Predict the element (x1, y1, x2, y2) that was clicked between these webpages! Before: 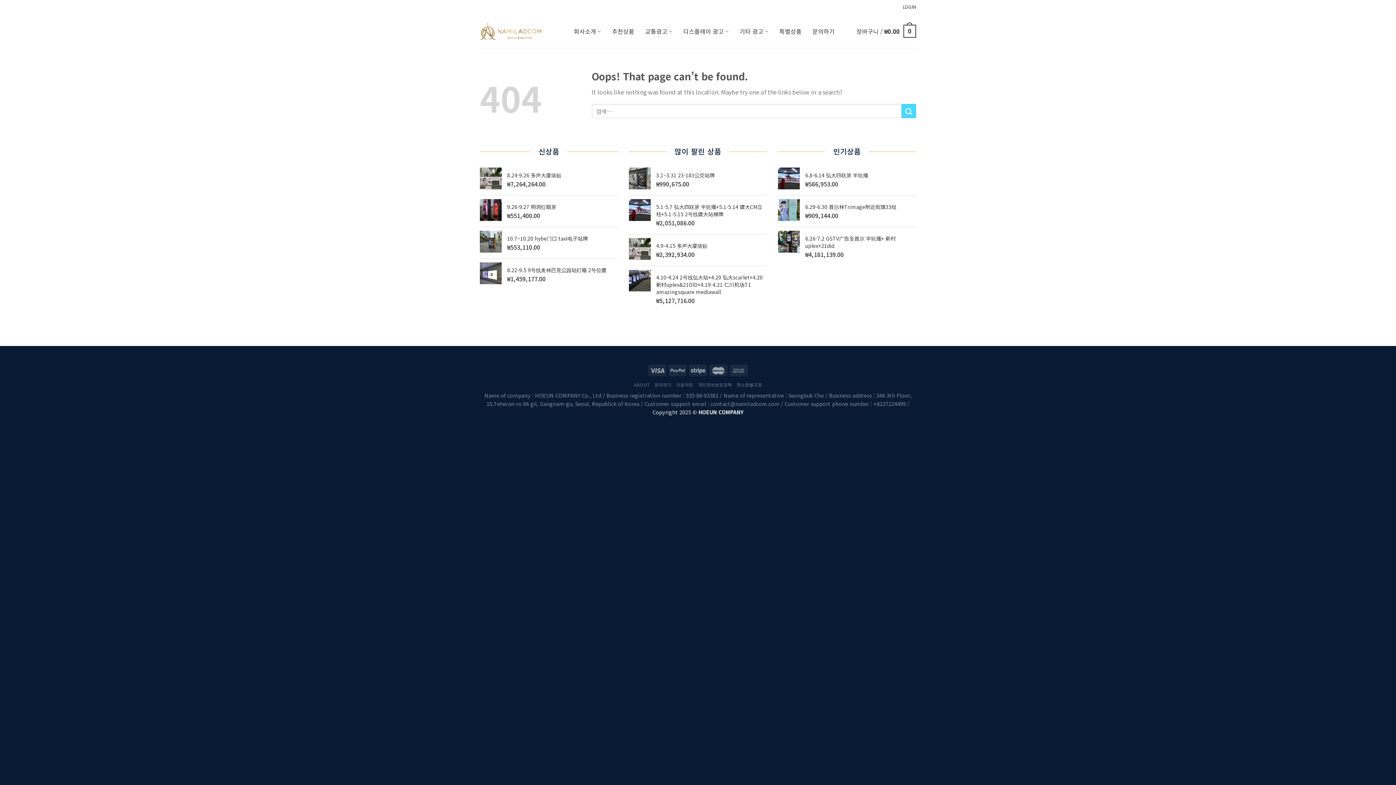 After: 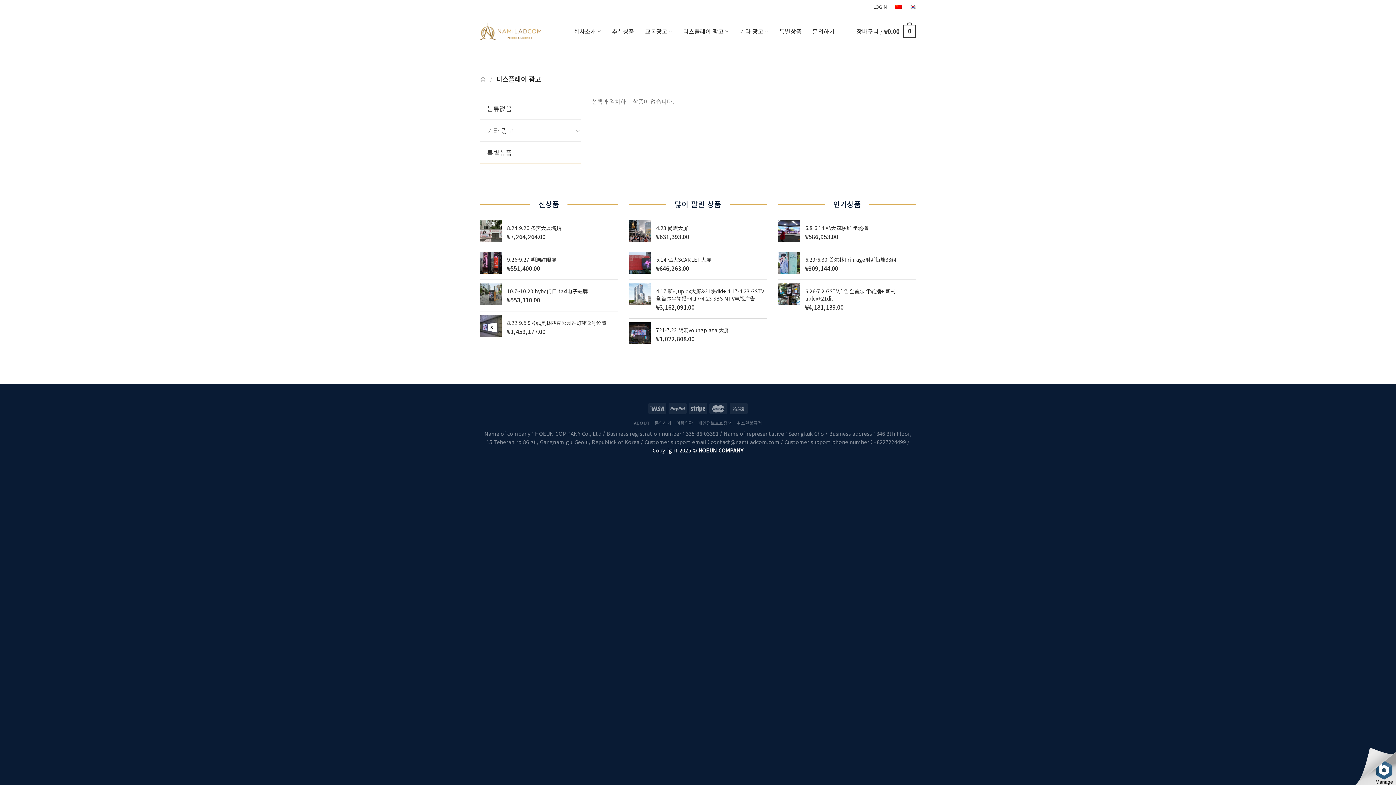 Action: label: 디스플레이 광고 bbox: (683, 24, 728, 38)